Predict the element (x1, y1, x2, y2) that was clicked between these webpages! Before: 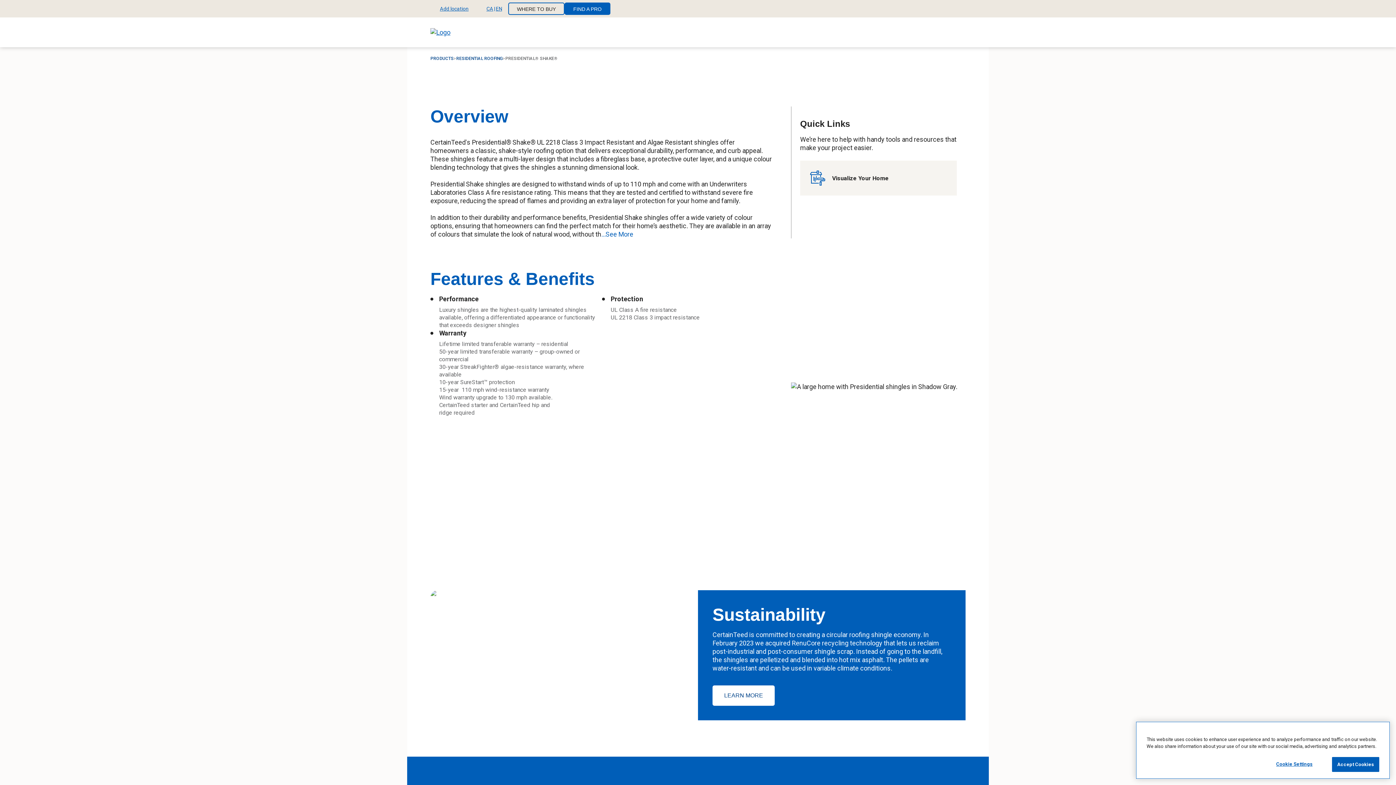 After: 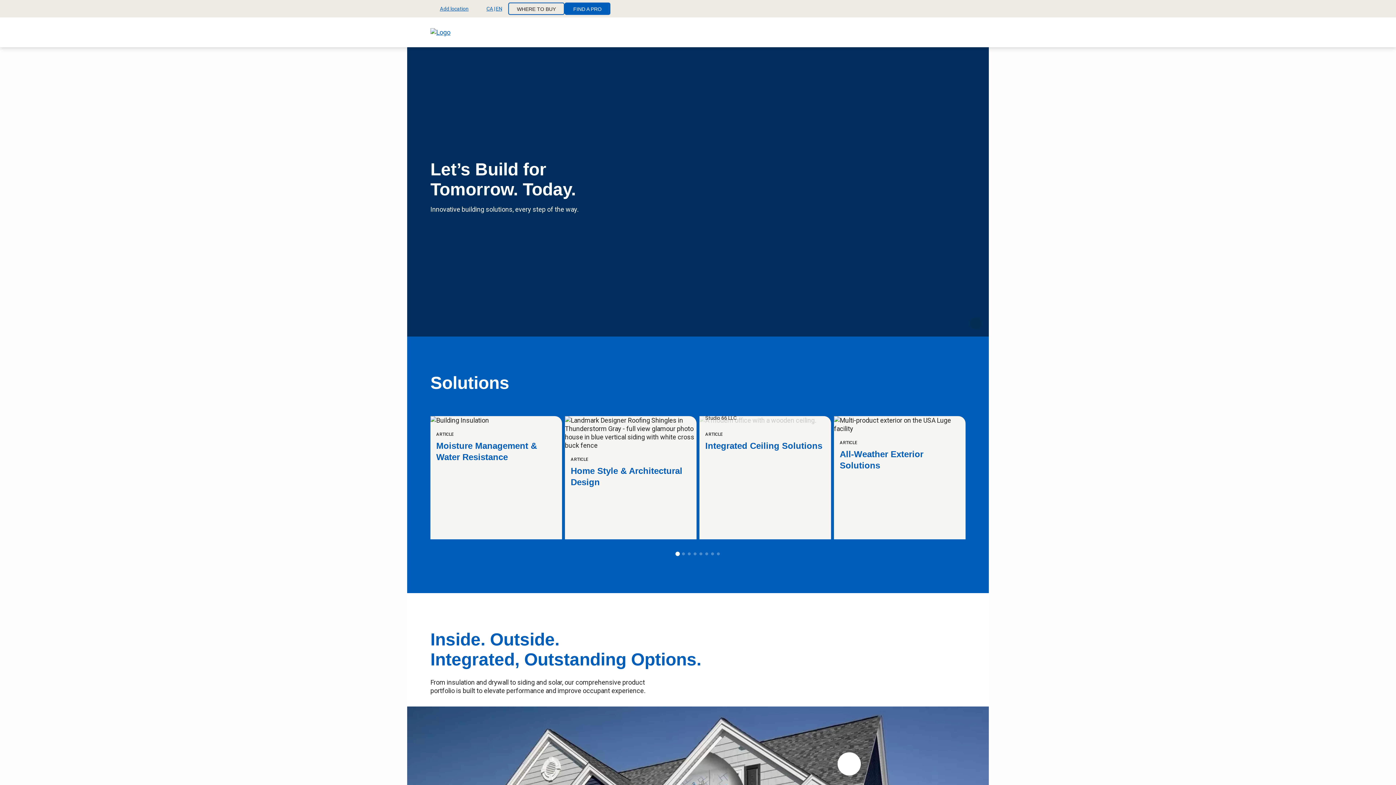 Action: bbox: (430, 28, 534, 36)